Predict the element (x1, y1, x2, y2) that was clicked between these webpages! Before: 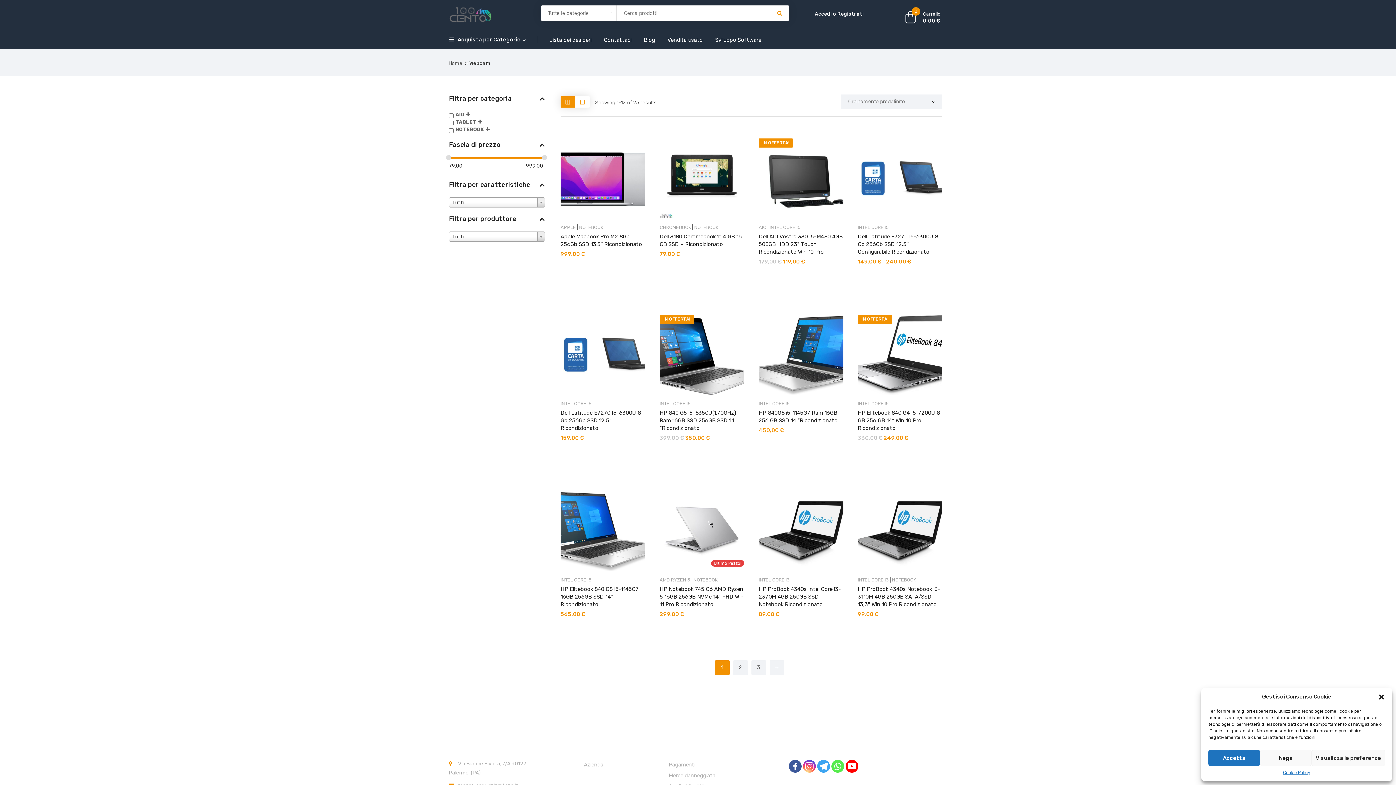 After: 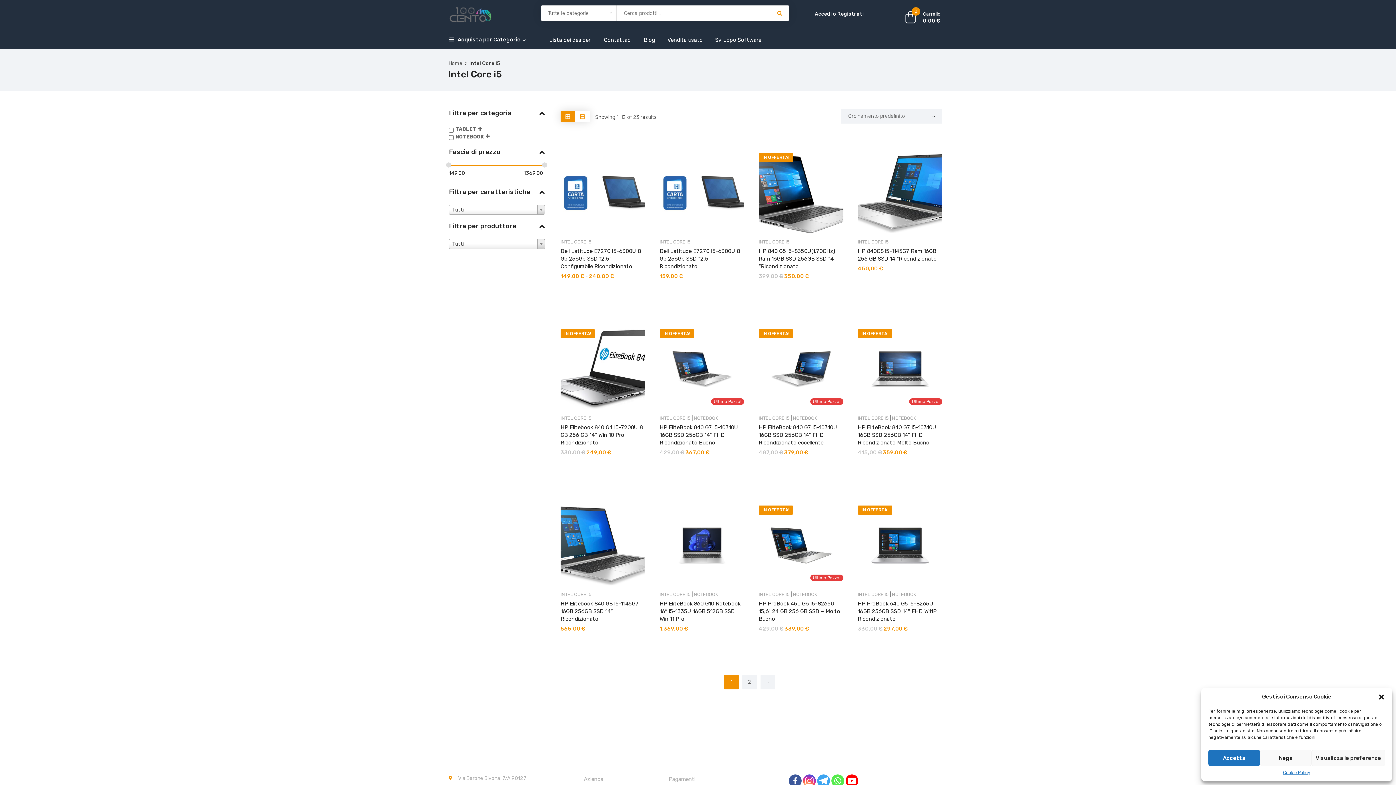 Action: bbox: (659, 401, 690, 406) label: INTEL CORE I5